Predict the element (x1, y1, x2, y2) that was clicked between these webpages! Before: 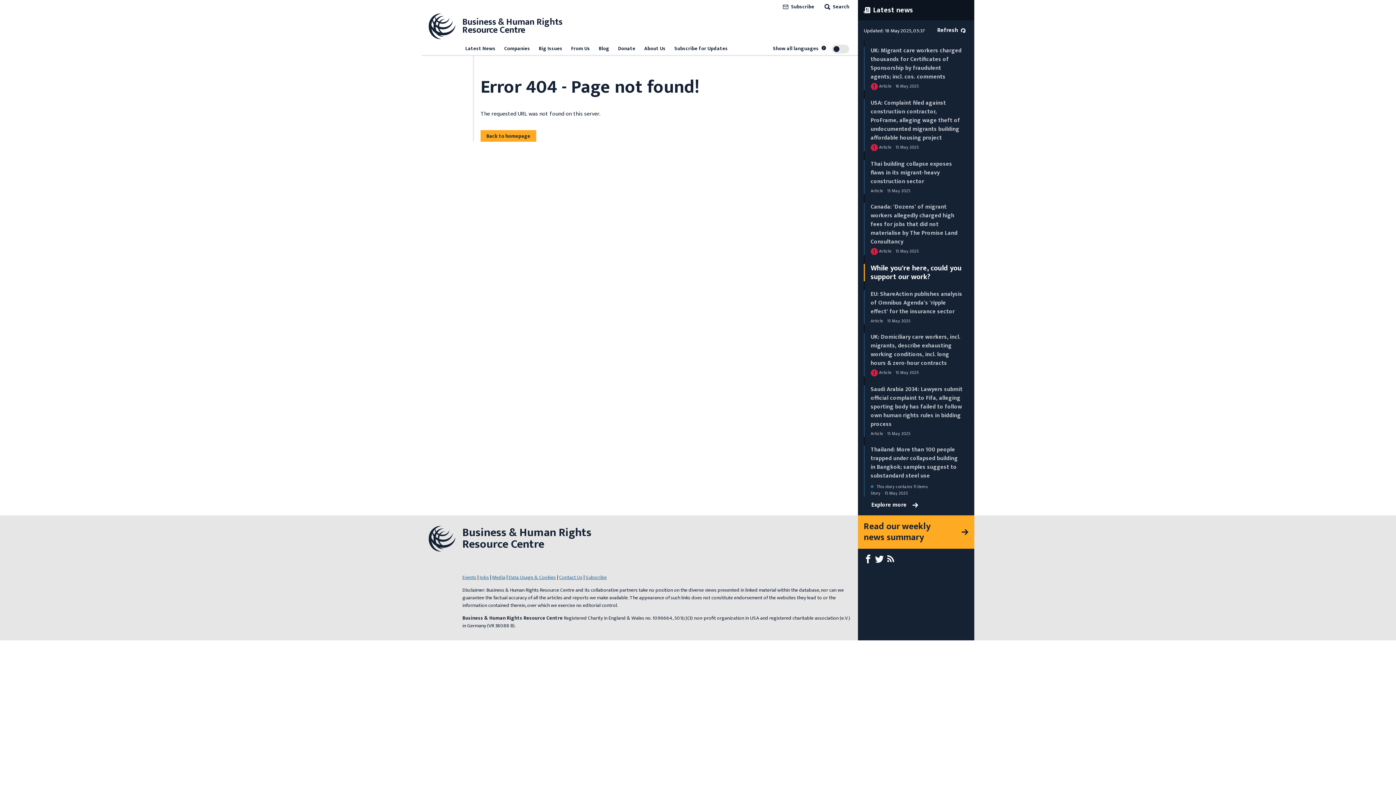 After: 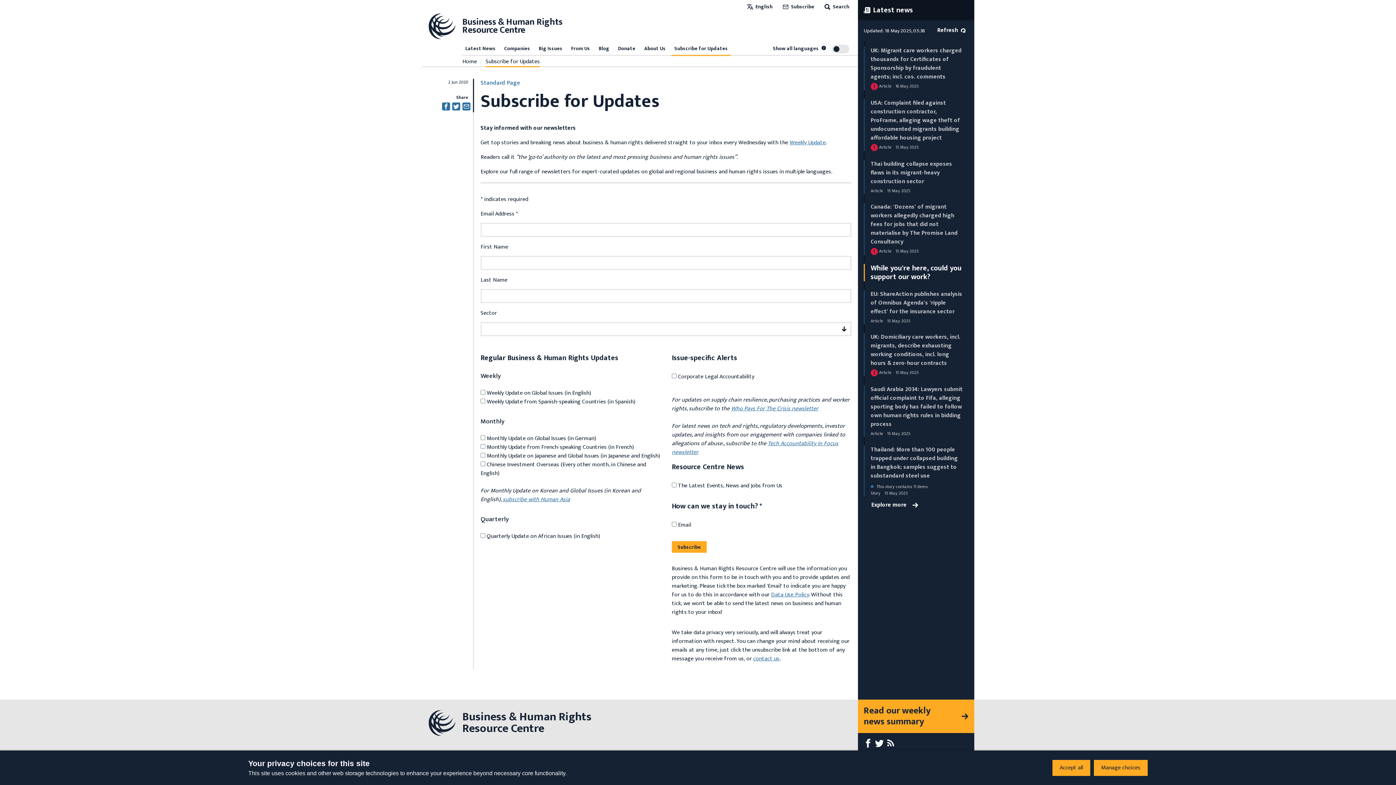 Action: label: Subscribe bbox: (585, 573, 606, 581)